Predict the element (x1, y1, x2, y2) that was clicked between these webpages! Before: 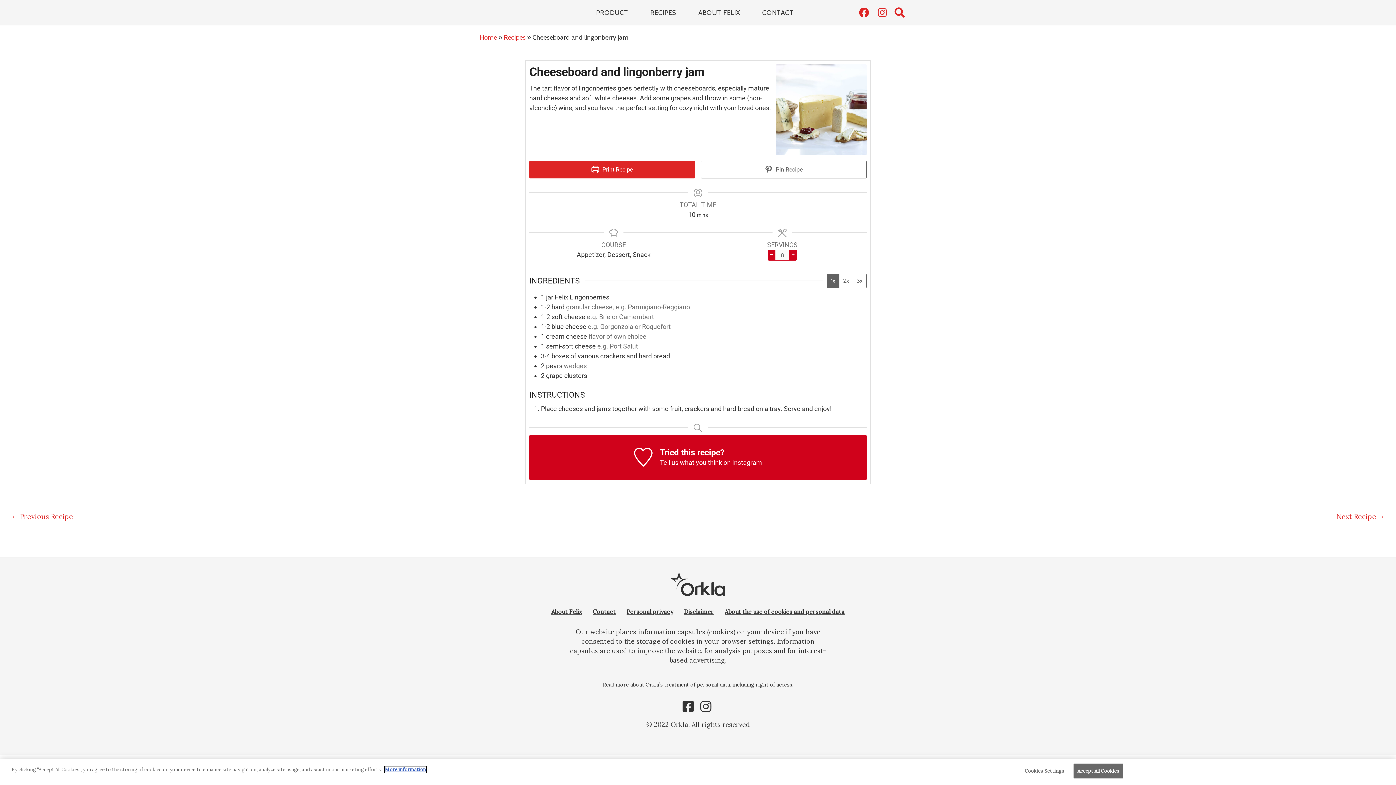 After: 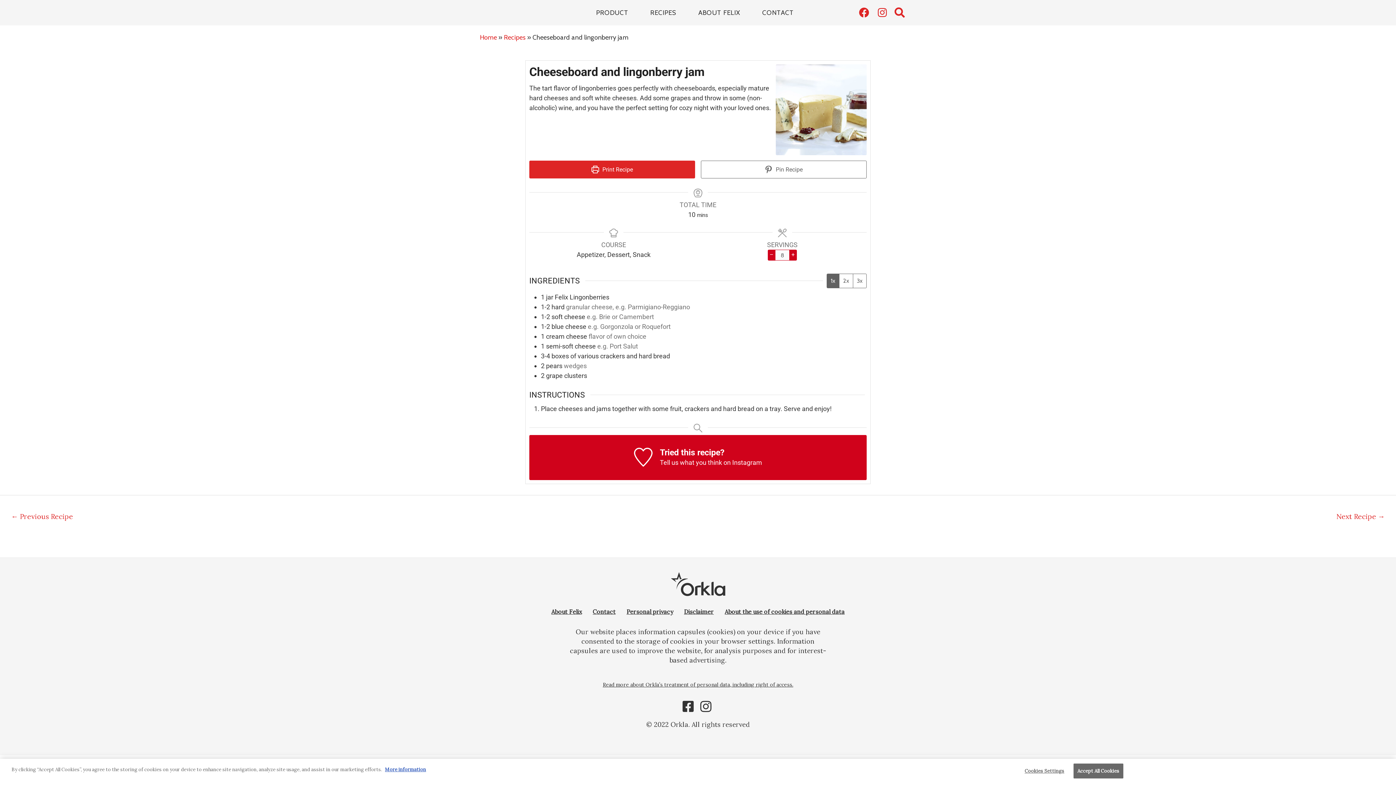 Action: bbox: (874, 7, 889, 17)